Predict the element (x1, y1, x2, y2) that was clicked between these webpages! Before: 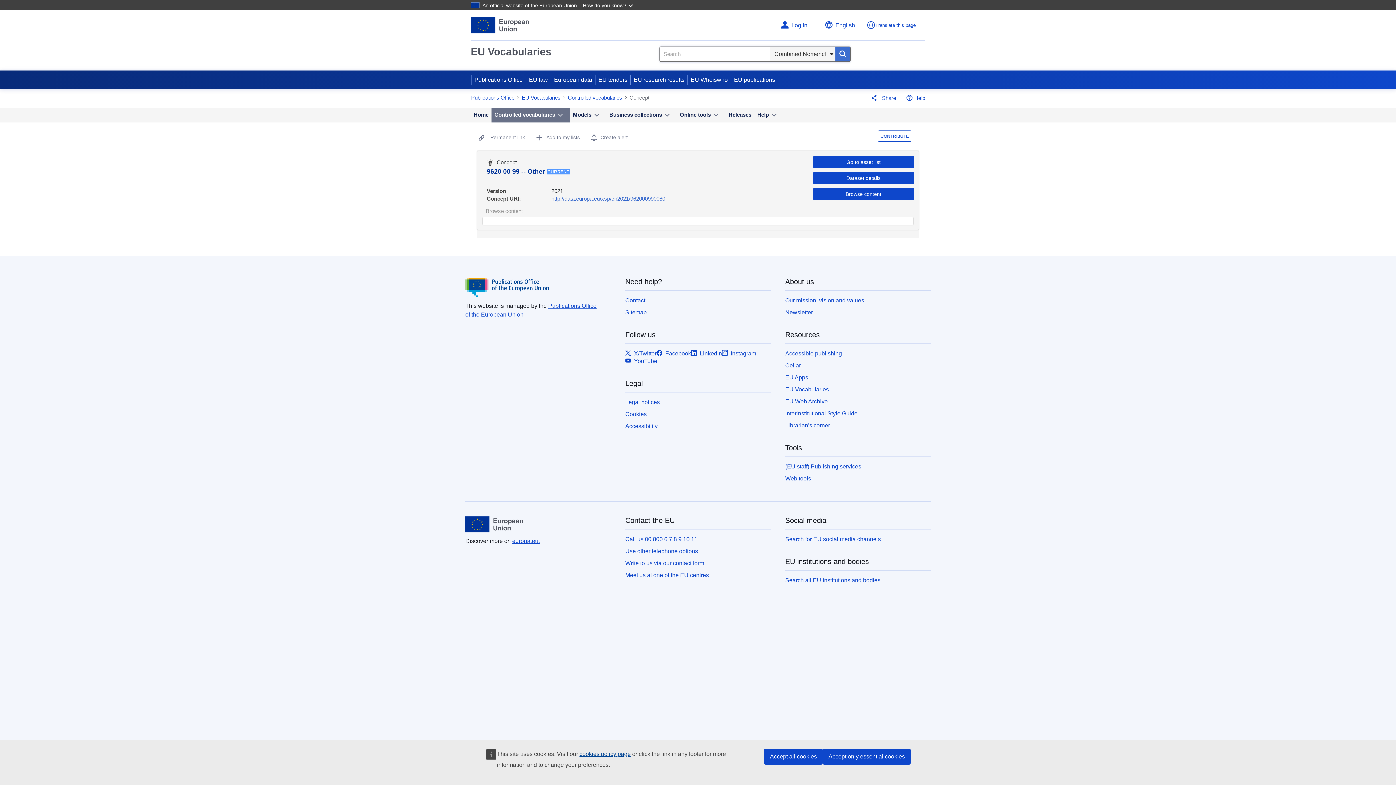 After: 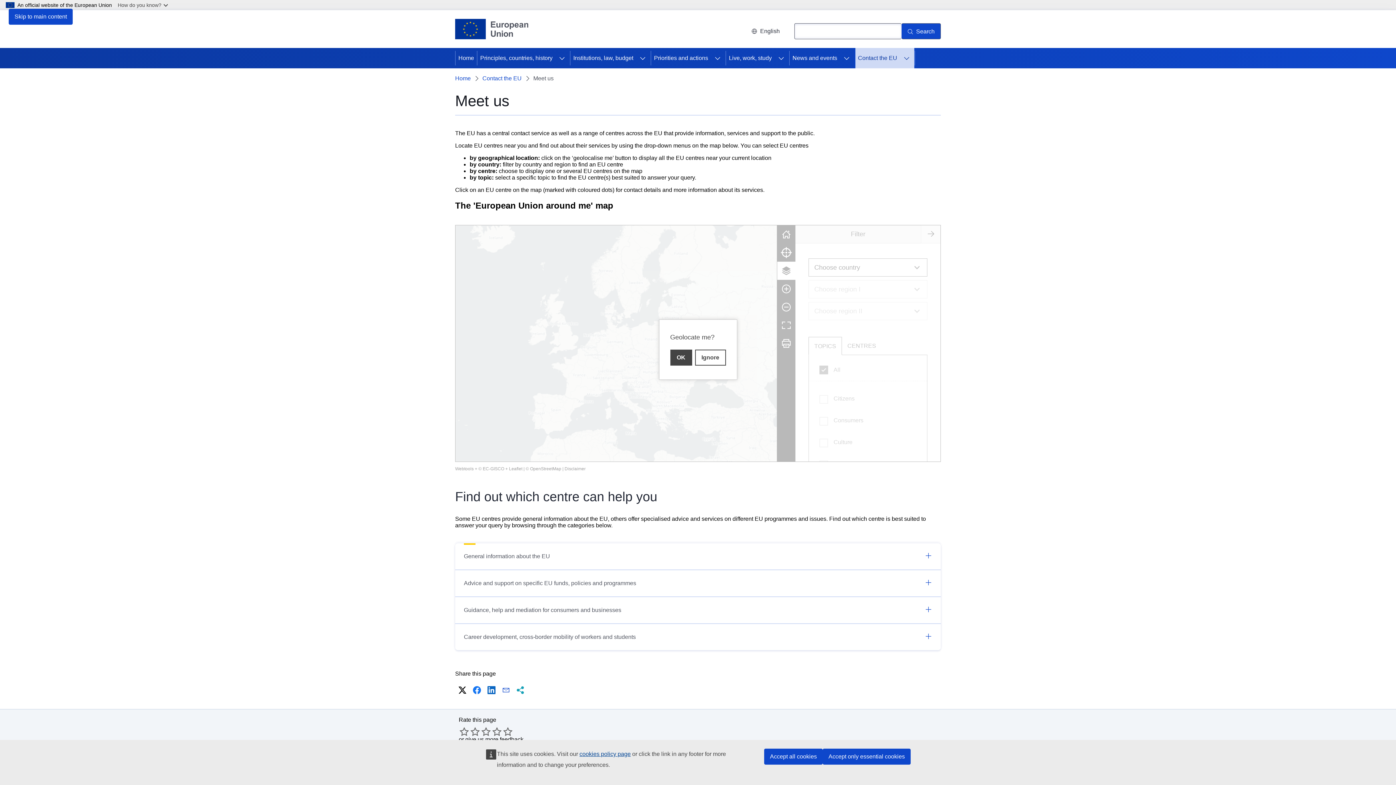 Action: label: Meet us at one of the EU centres bbox: (625, 572, 709, 578)